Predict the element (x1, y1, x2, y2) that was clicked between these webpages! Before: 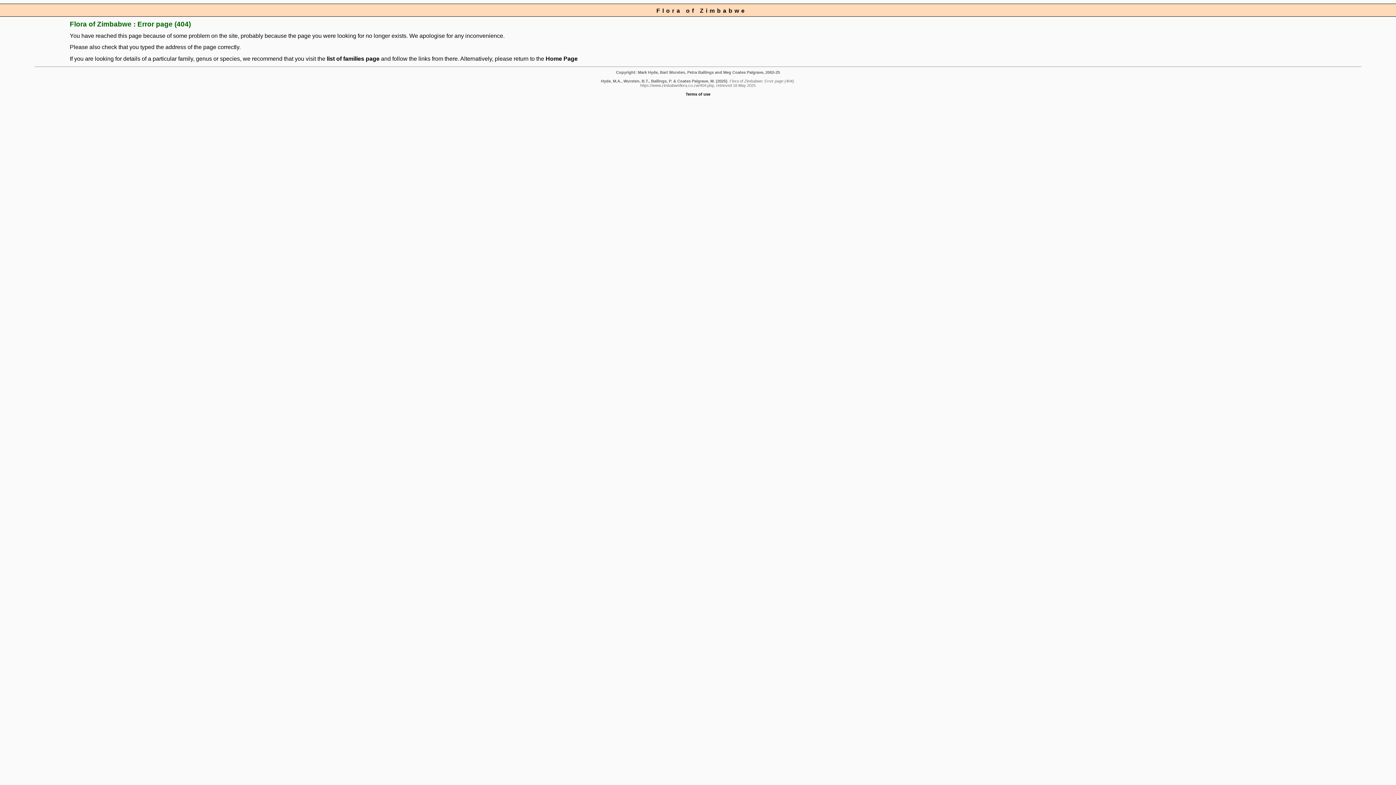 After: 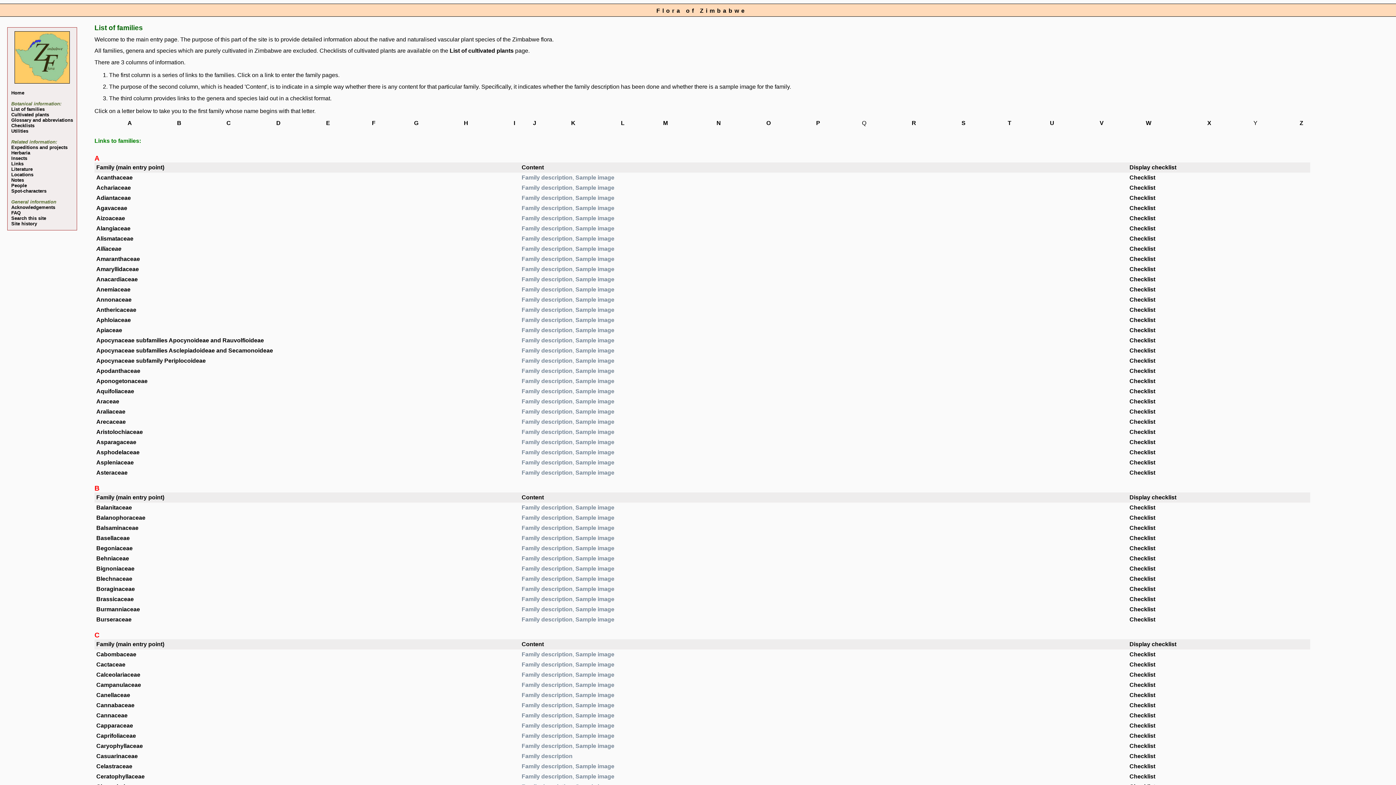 Action: label: list of families page bbox: (326, 55, 379, 61)